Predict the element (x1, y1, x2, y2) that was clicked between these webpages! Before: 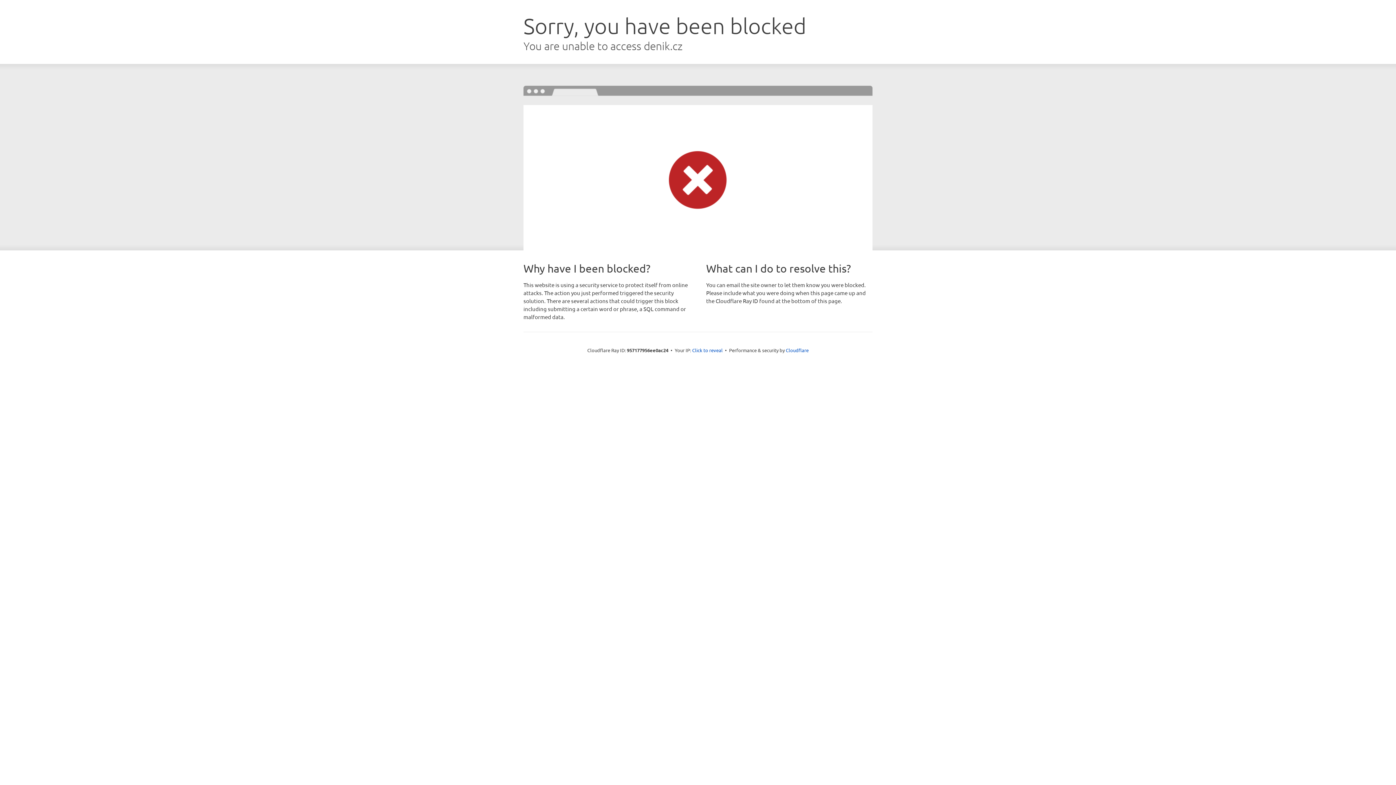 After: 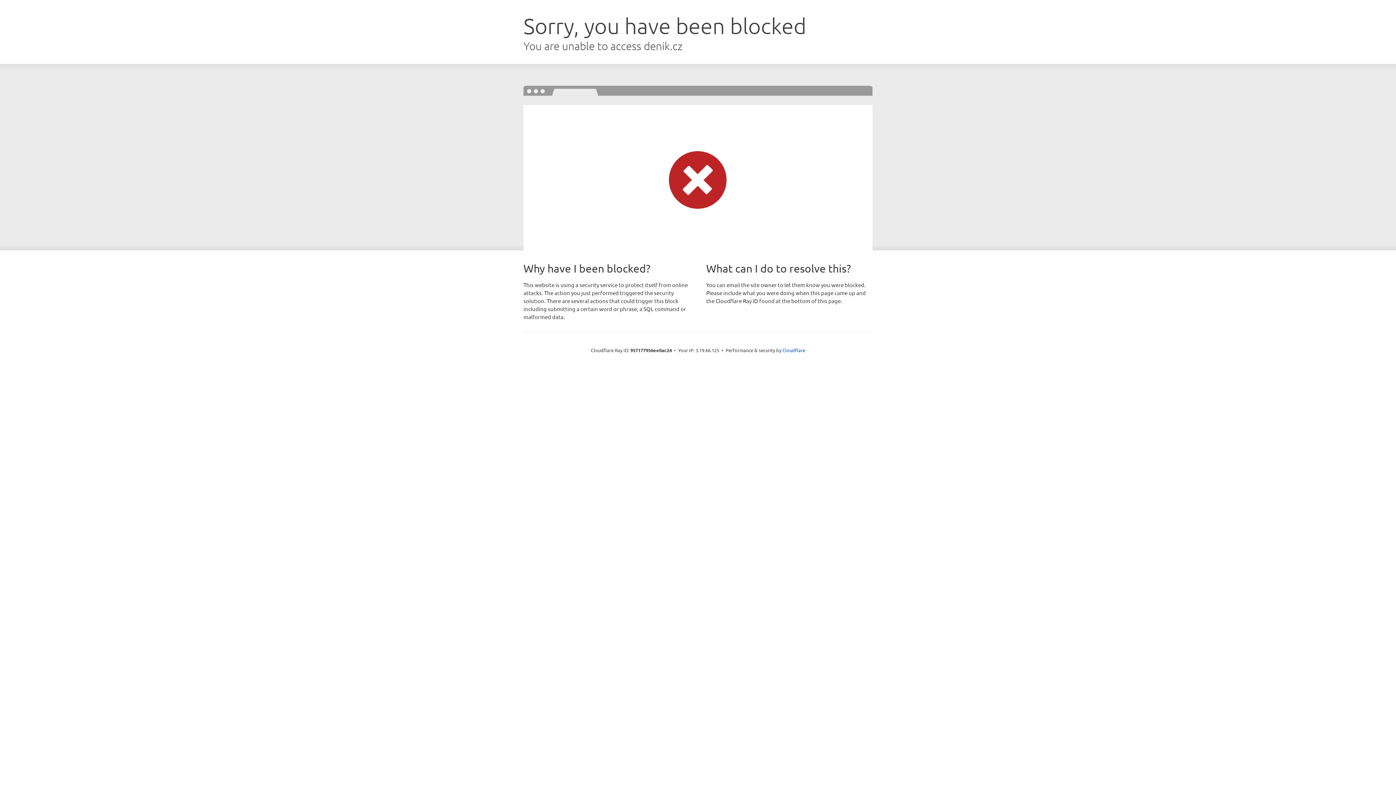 Action: label: Click to reveal bbox: (692, 346, 722, 353)